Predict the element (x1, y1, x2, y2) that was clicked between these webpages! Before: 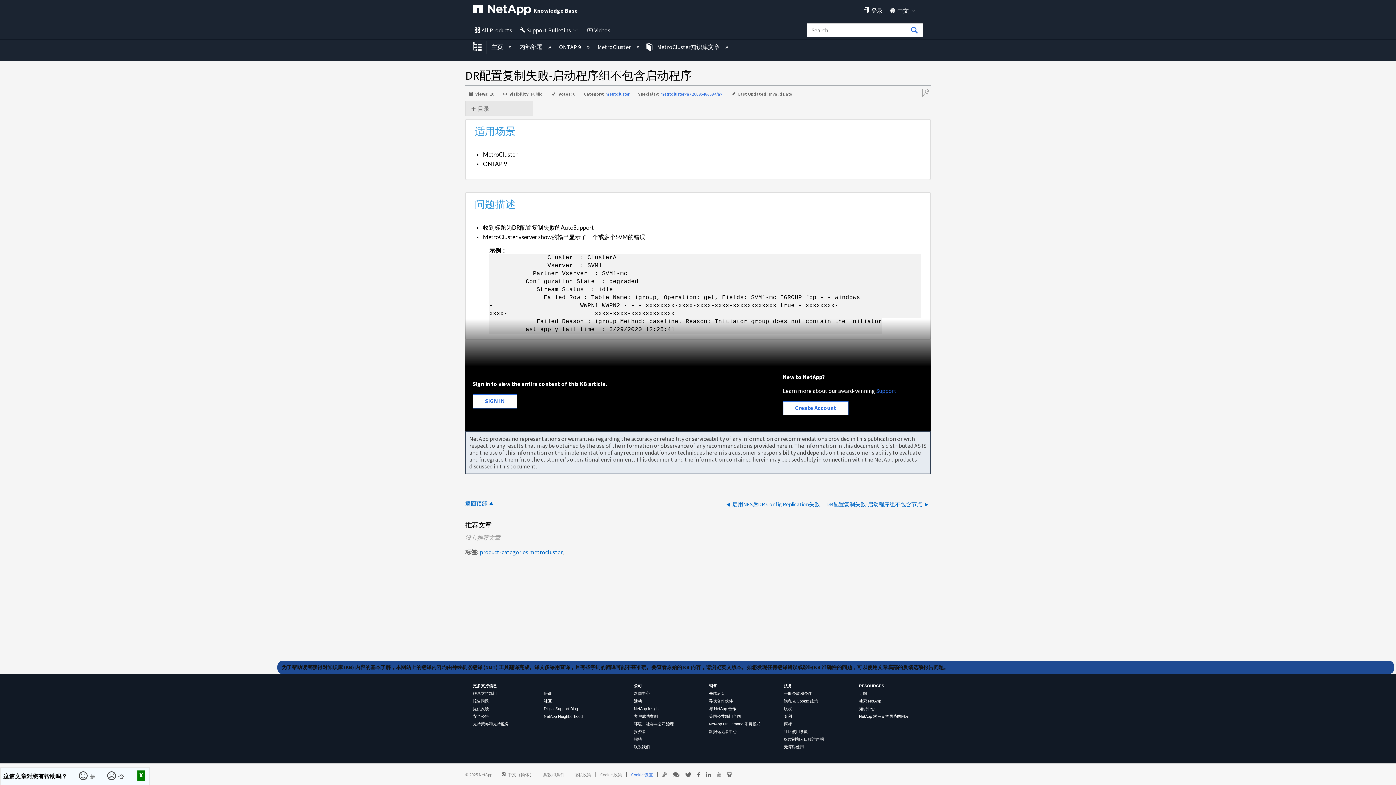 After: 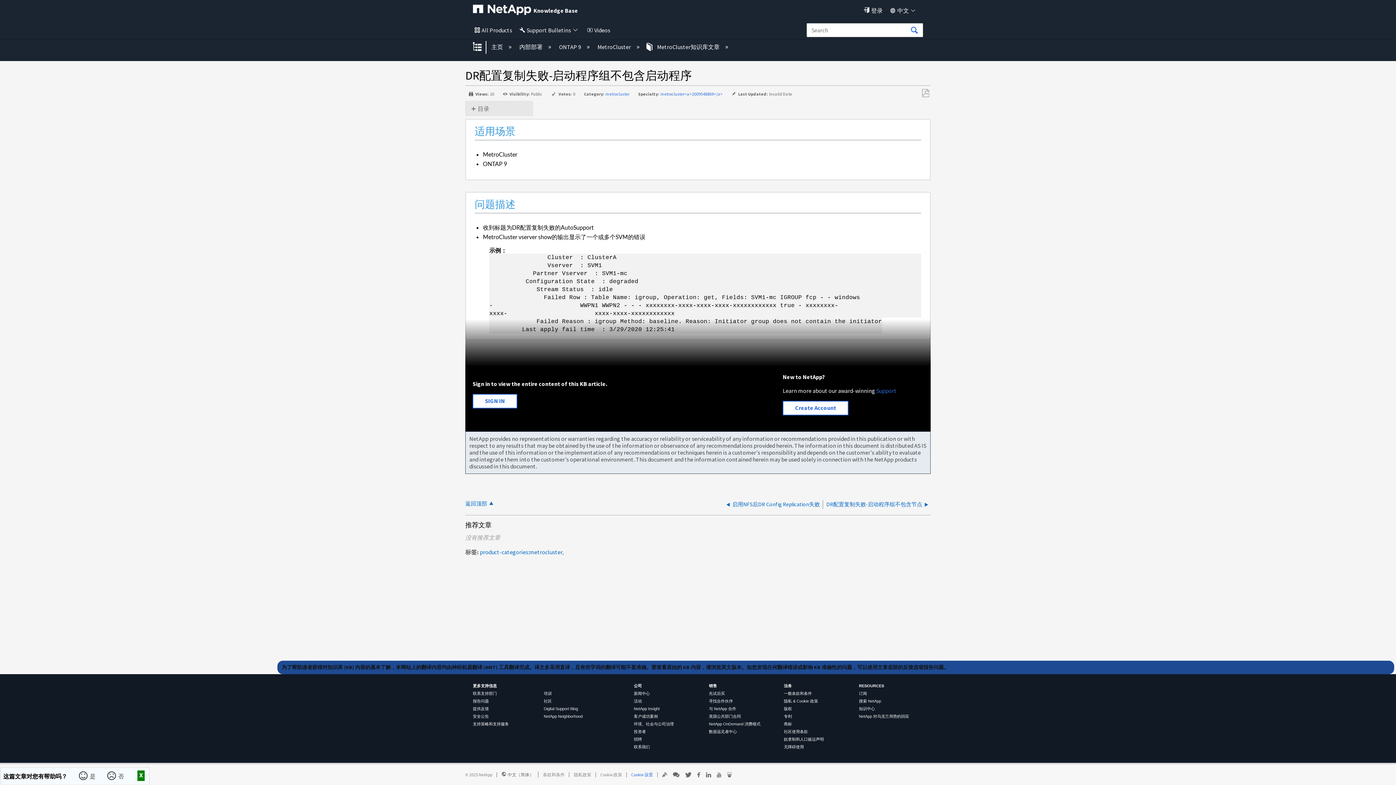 Action: label: 搜索 NetApp bbox: (859, 699, 881, 703)